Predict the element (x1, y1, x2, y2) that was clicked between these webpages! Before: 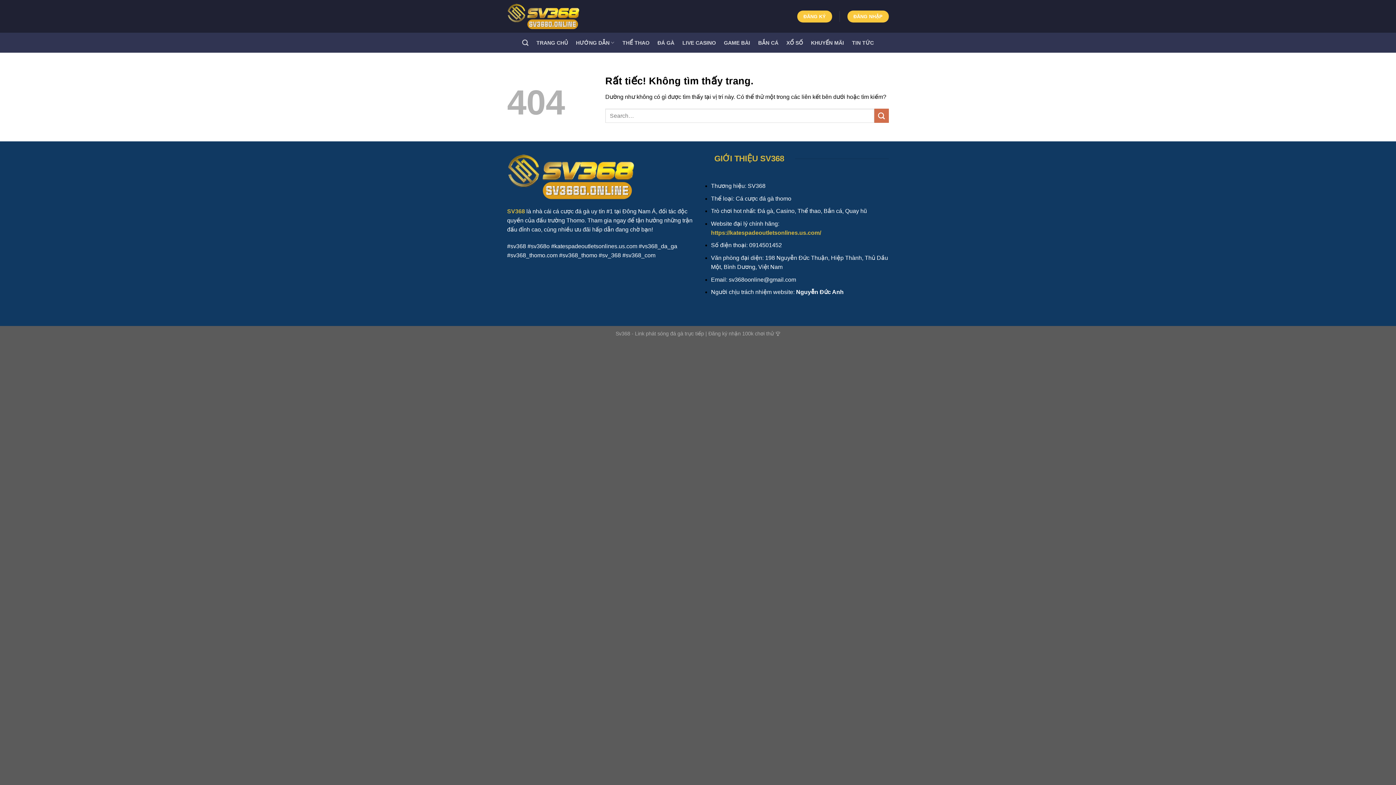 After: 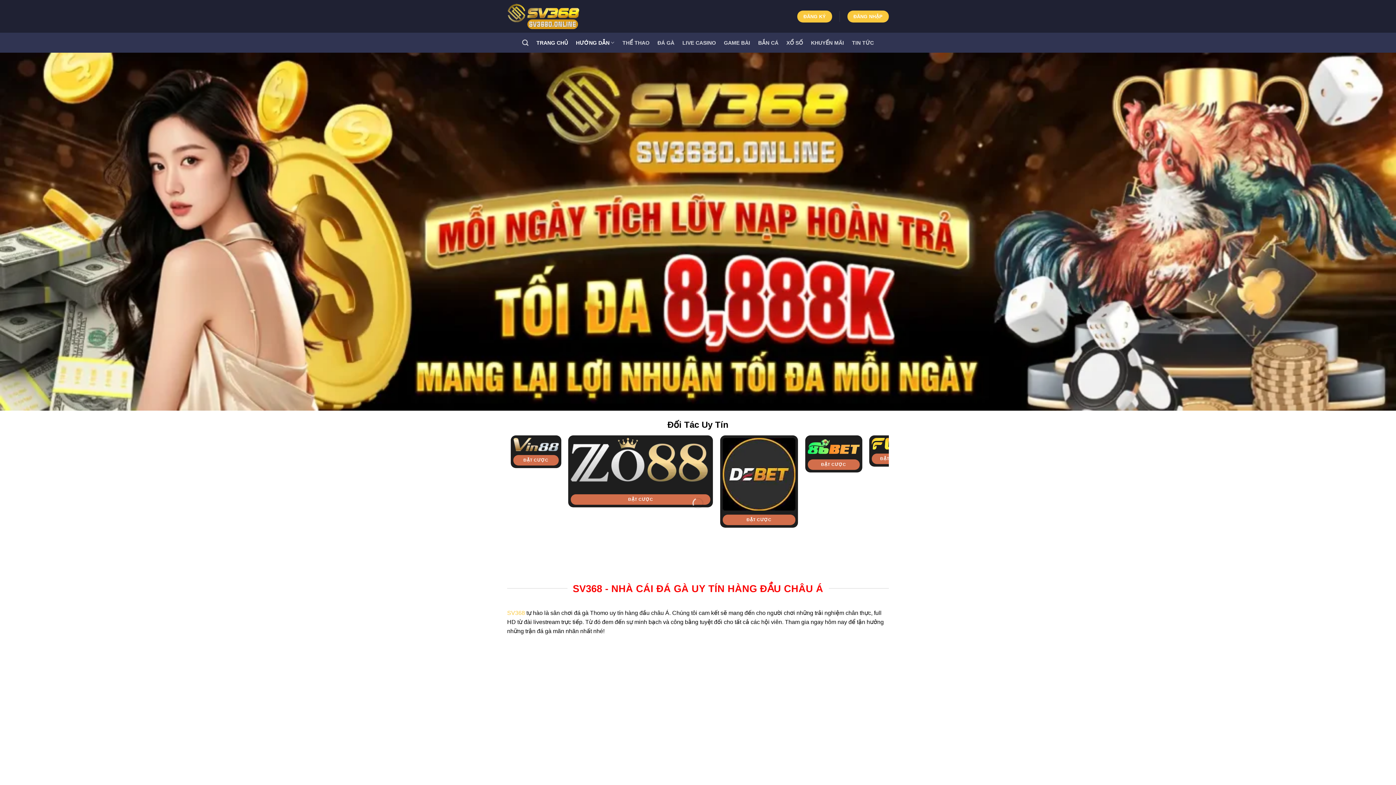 Action: bbox: (576, 35, 614, 49) label: HƯỚNG DẪN